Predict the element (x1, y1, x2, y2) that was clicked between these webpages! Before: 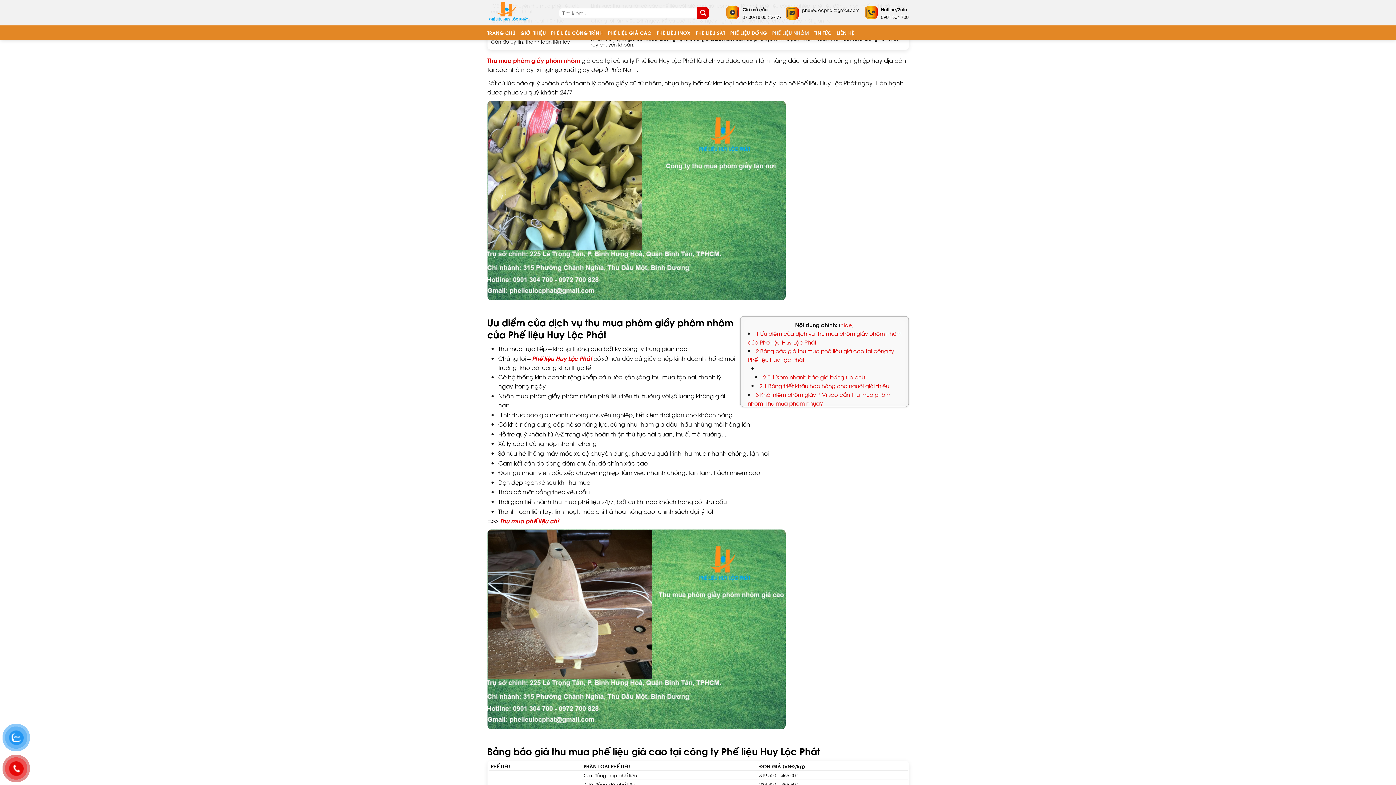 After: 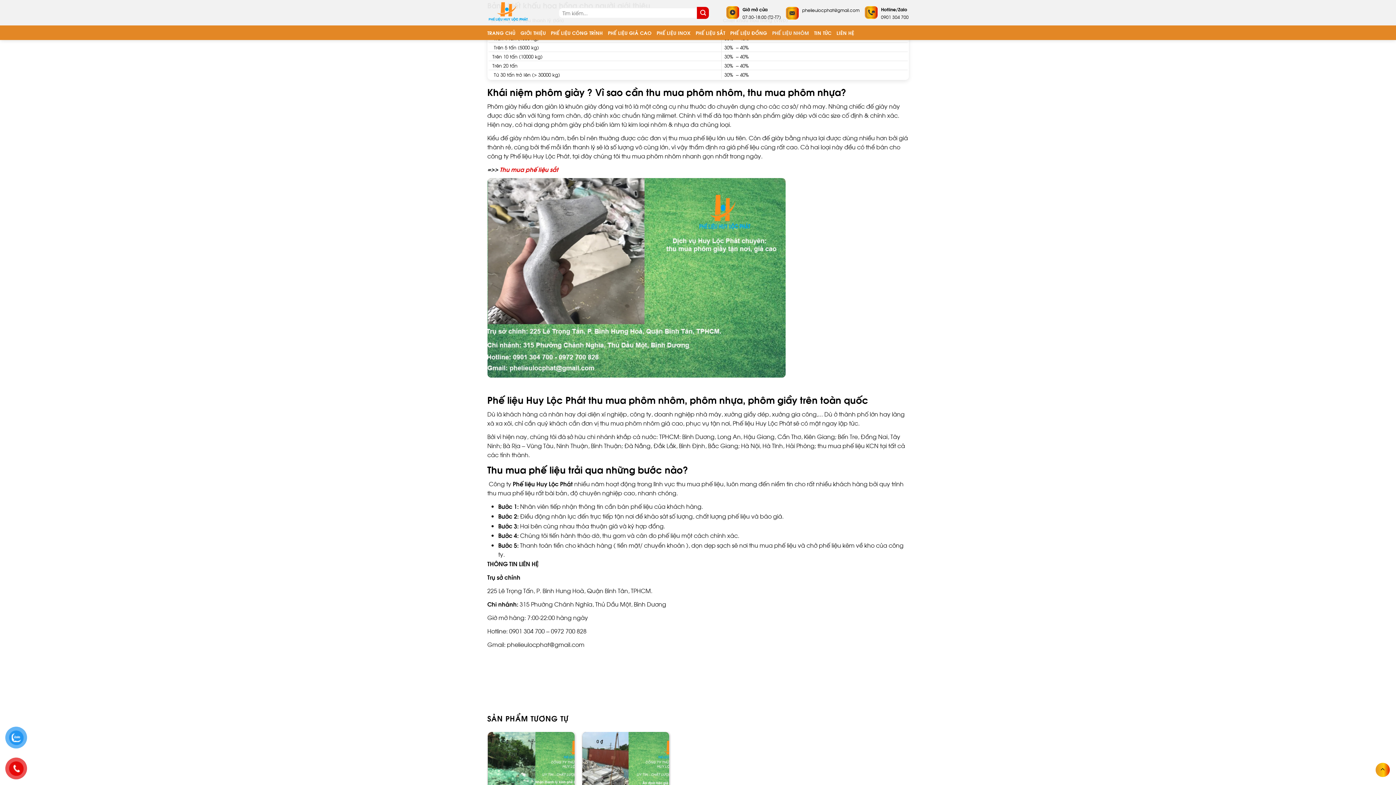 Action: label: 2.1 Bảng triết khấu hoa hồng cho người giới thiệu bbox: (759, 381, 889, 389)